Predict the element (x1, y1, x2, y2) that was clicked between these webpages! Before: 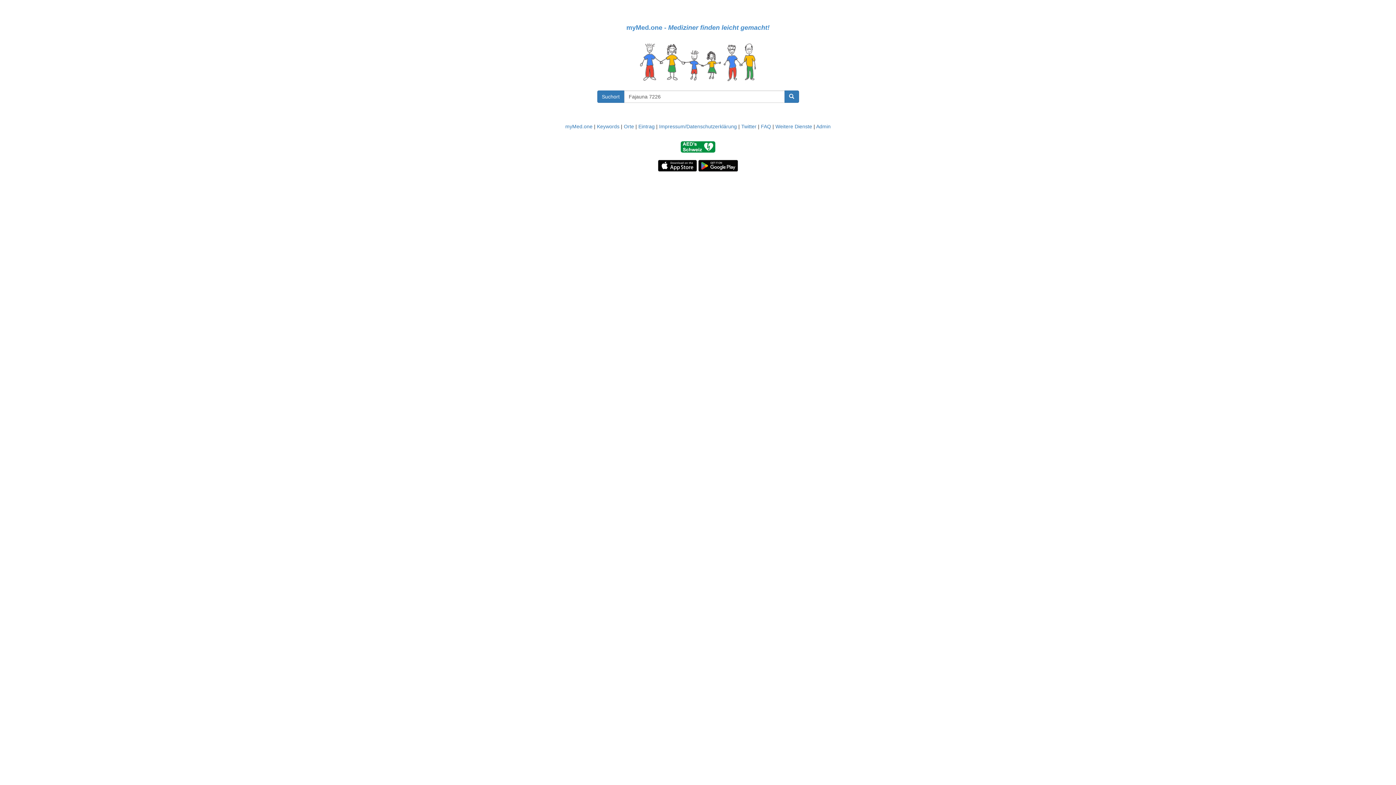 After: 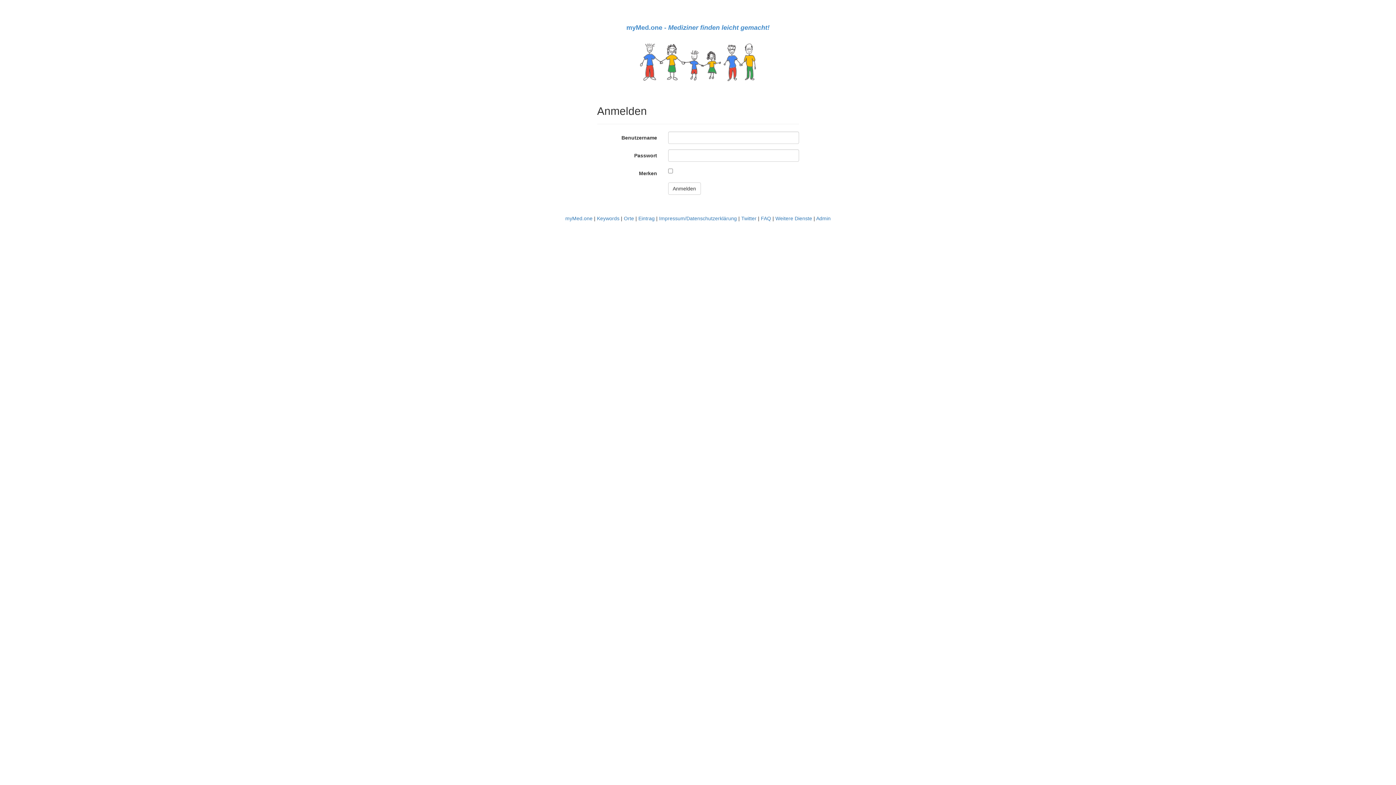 Action: bbox: (816, 123, 830, 129) label: Admin